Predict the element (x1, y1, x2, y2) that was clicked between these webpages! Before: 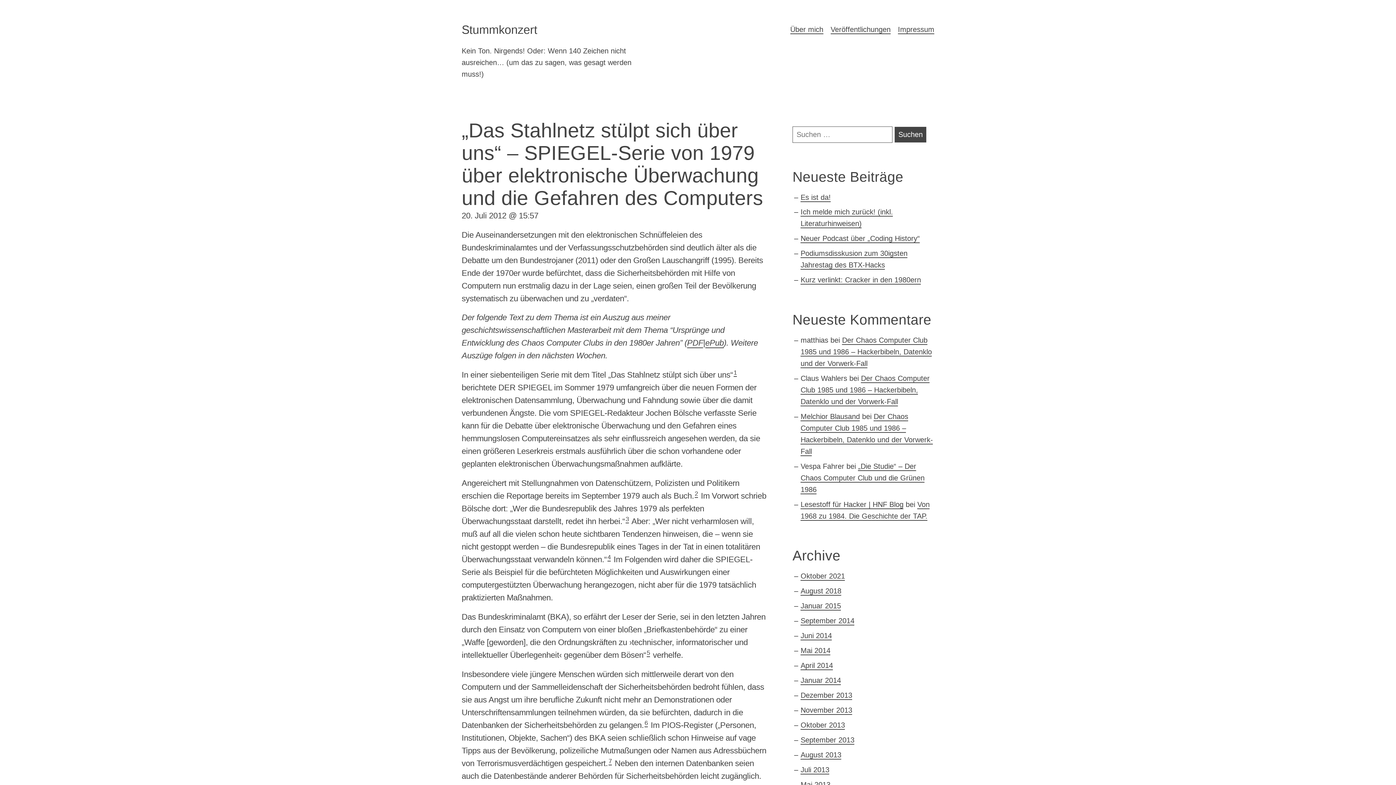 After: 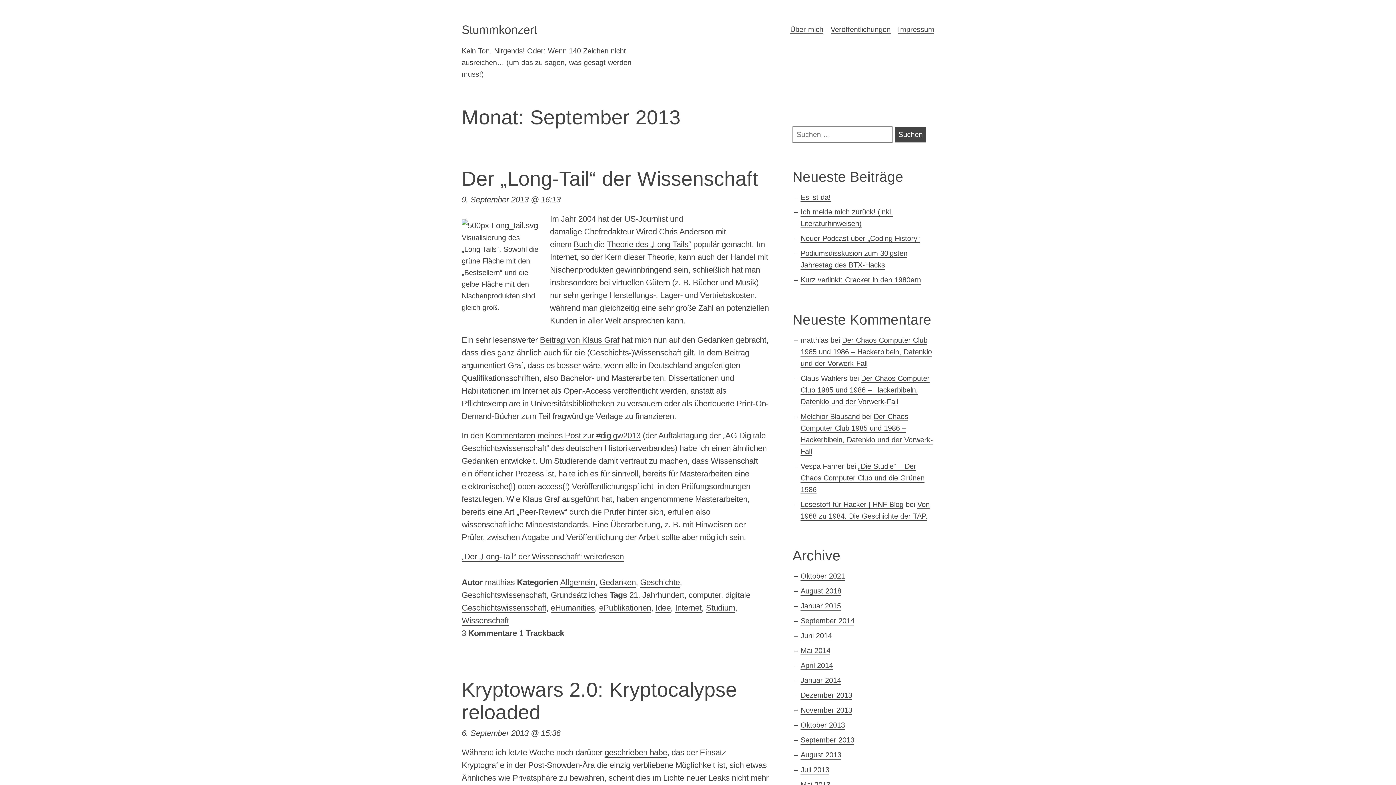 Action: bbox: (800, 736, 854, 745) label: September 2013